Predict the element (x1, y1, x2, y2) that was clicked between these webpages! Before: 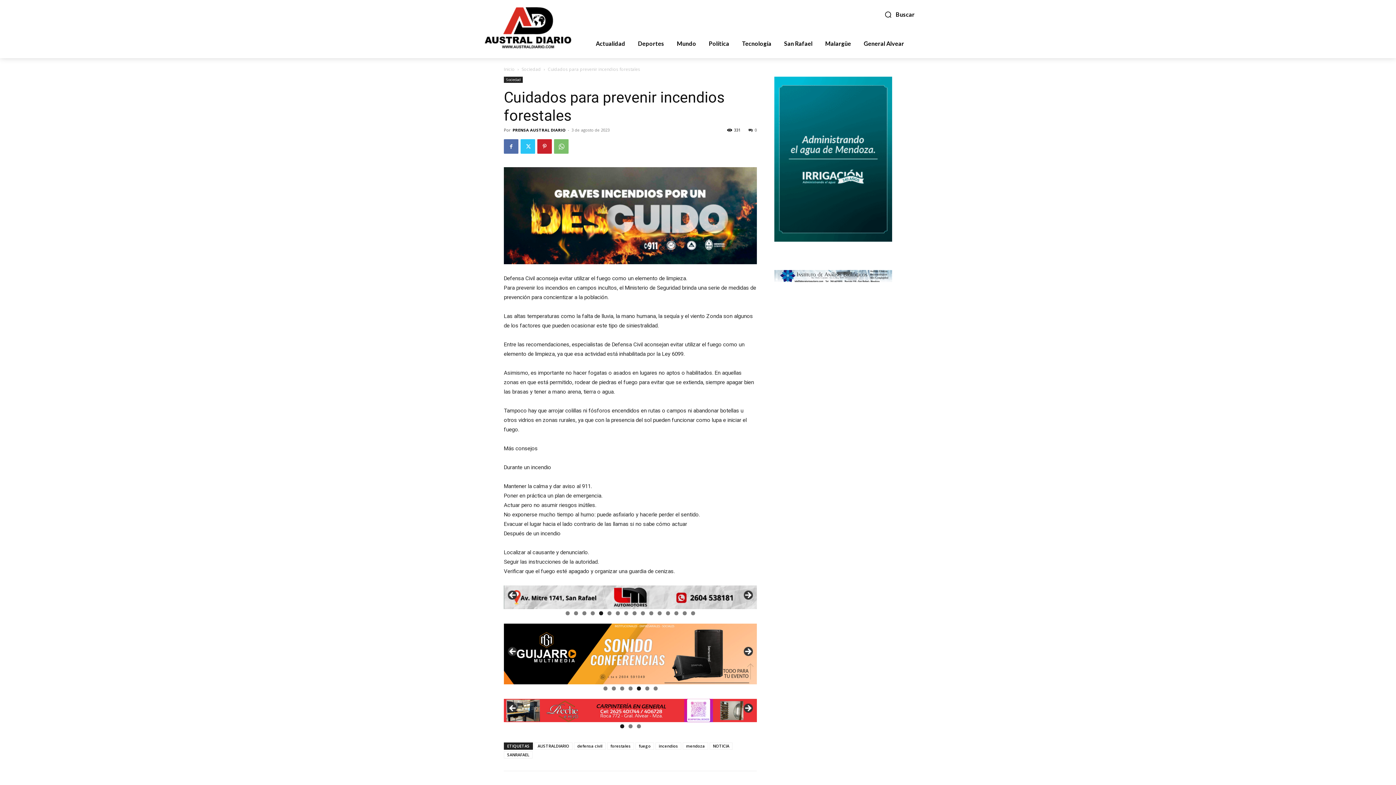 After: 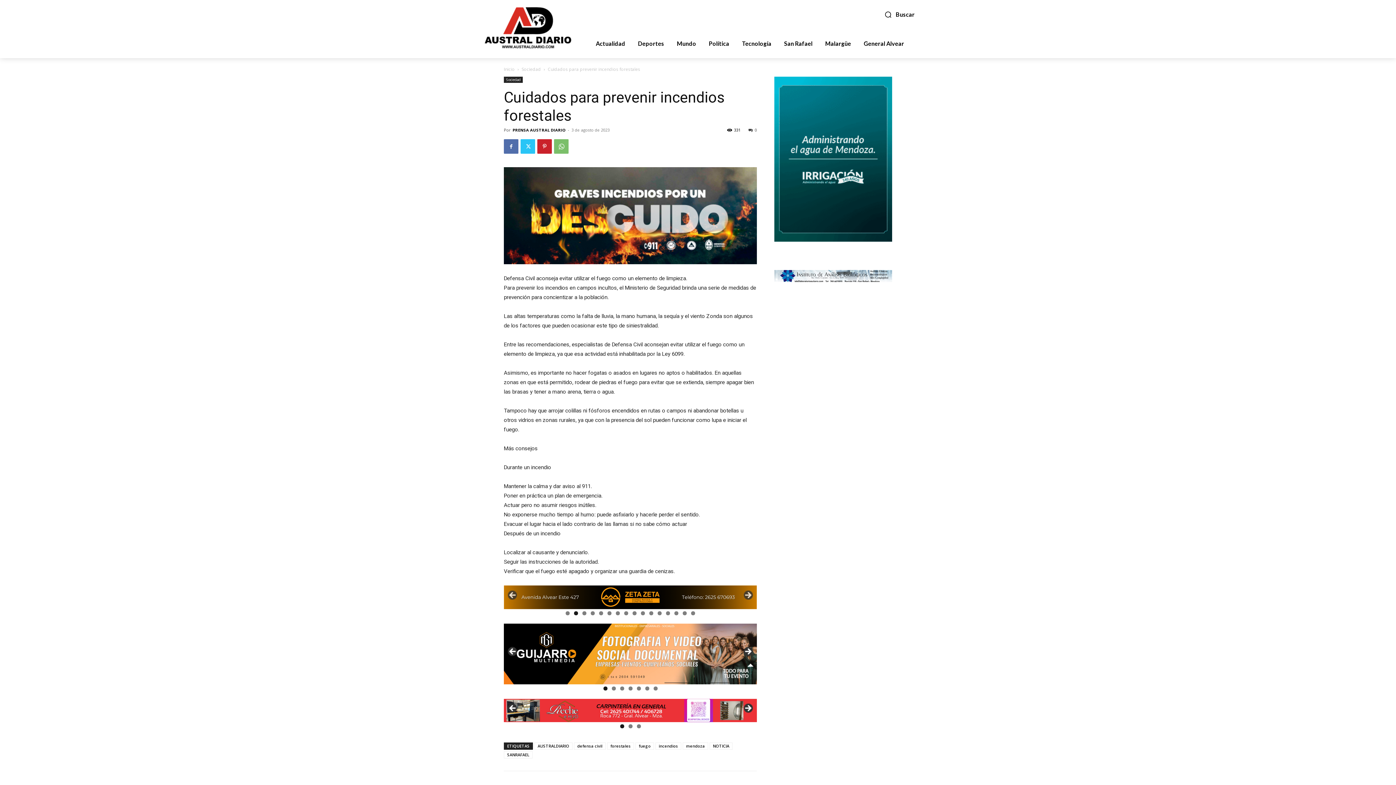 Action: bbox: (574, 611, 578, 615) label: 2